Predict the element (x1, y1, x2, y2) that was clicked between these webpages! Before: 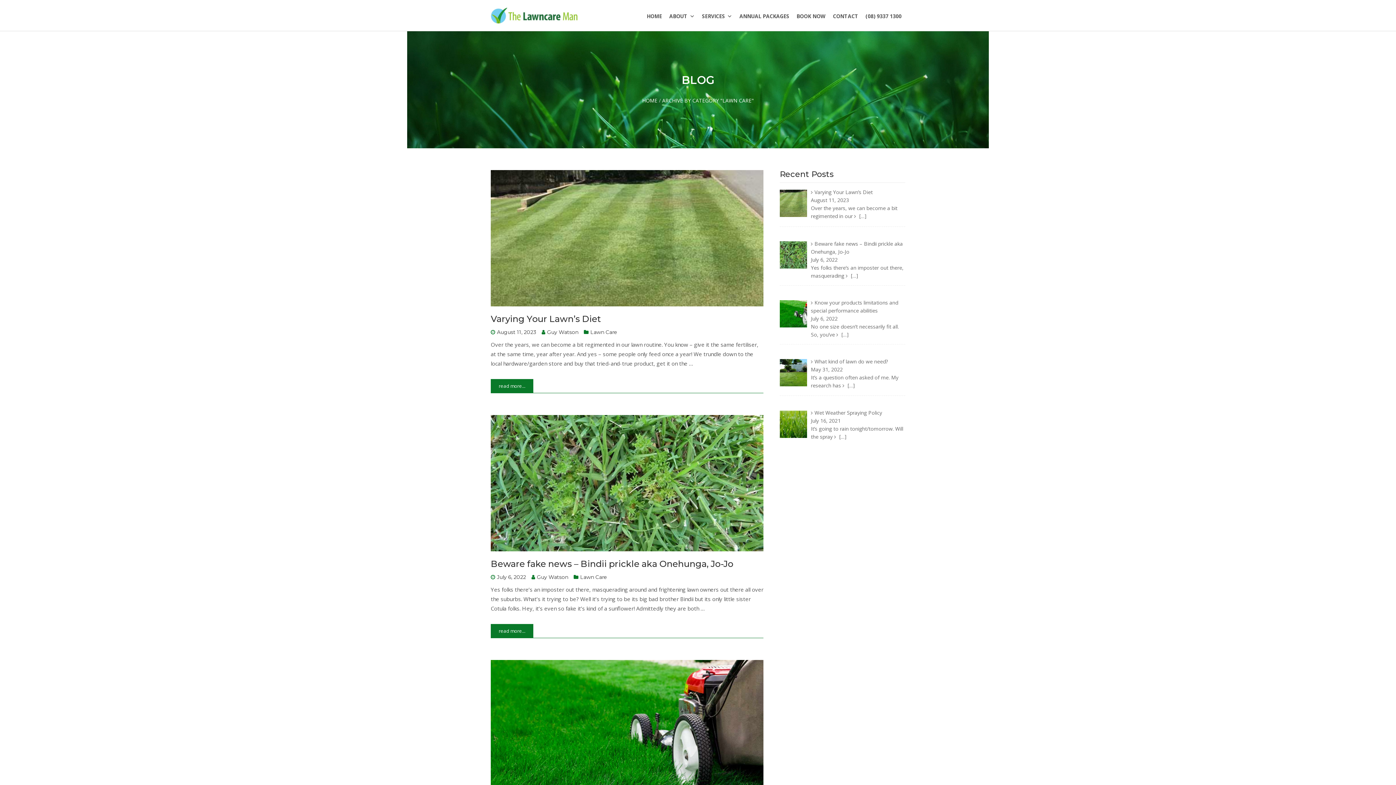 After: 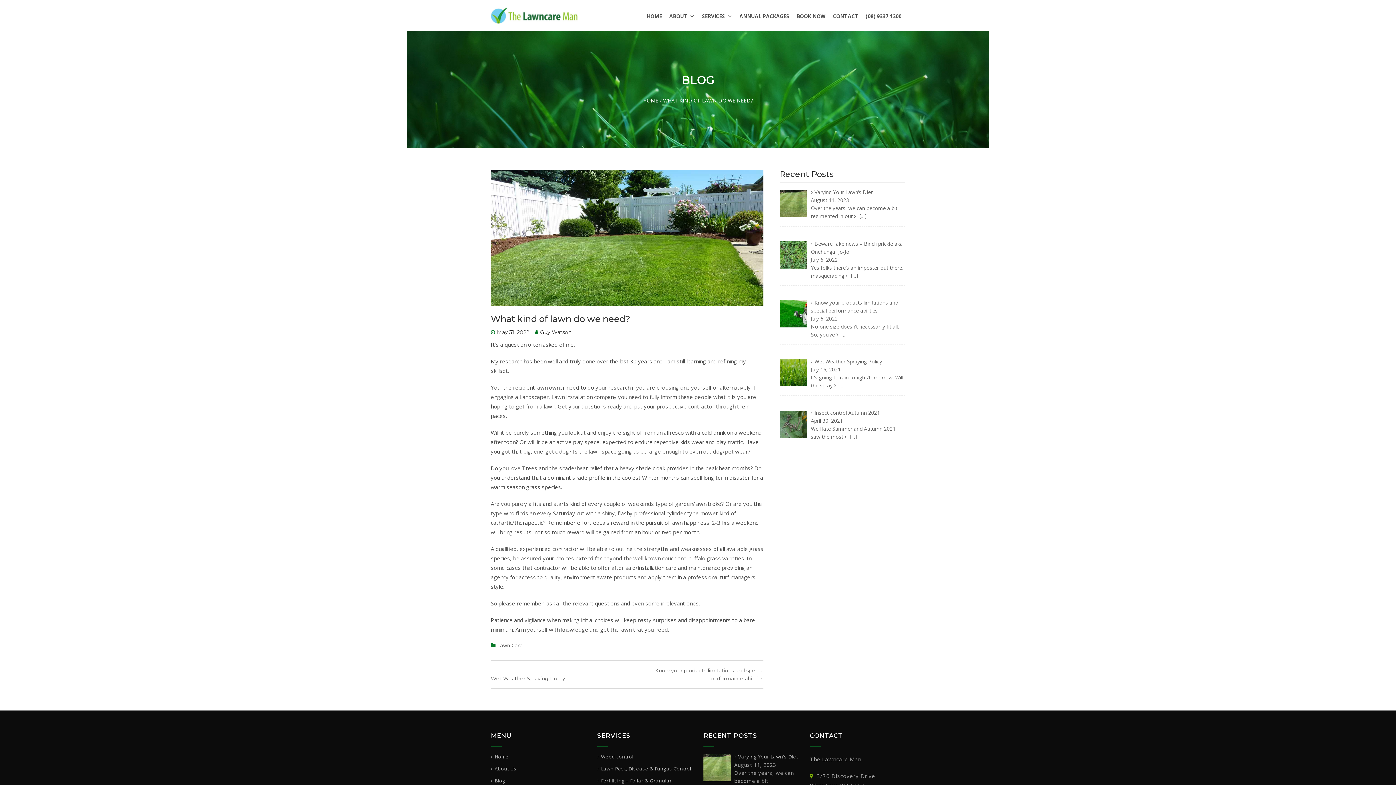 Action: bbox: (811, 358, 888, 364) label: What kind of lawn do we need?